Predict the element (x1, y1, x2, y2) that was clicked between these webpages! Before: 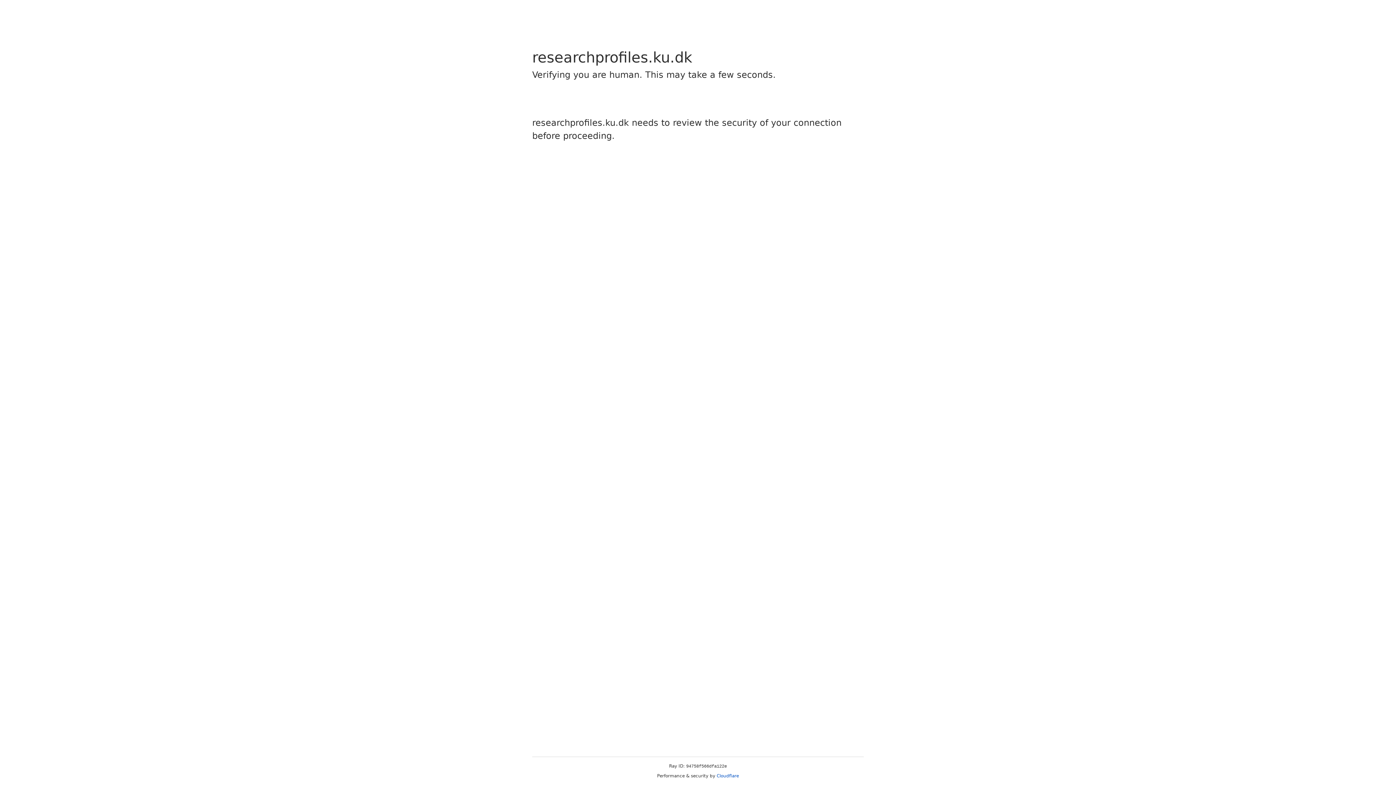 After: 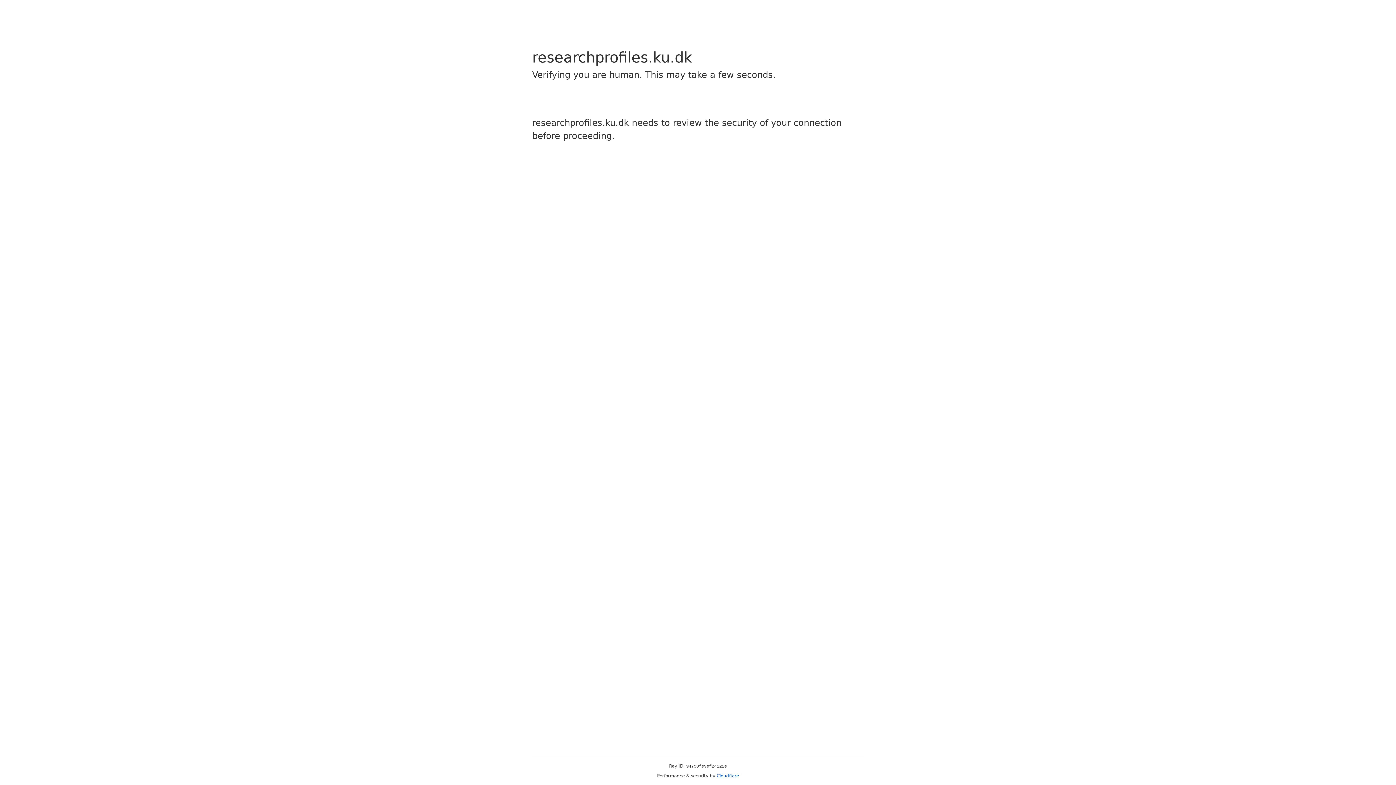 Action: label: Cloudflare bbox: (716, 773, 739, 778)